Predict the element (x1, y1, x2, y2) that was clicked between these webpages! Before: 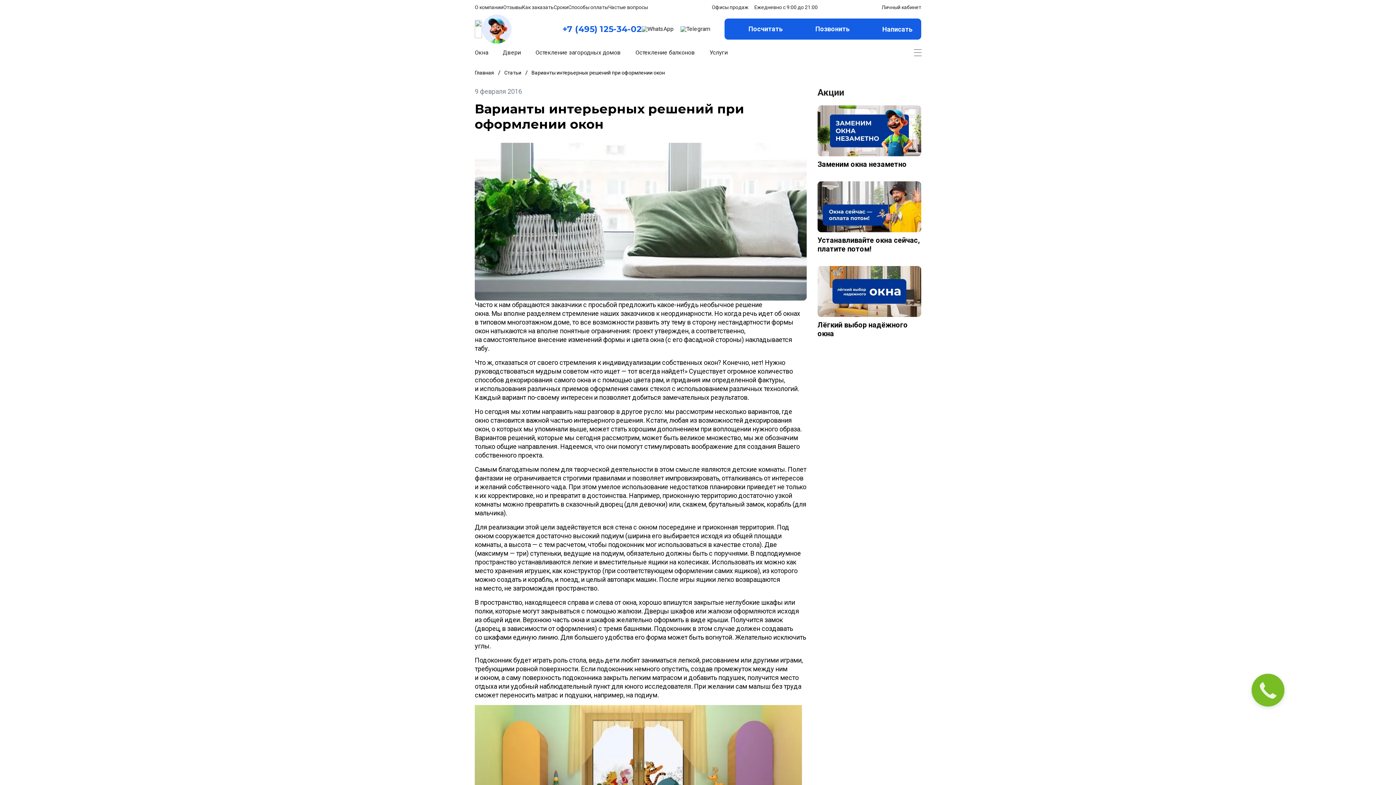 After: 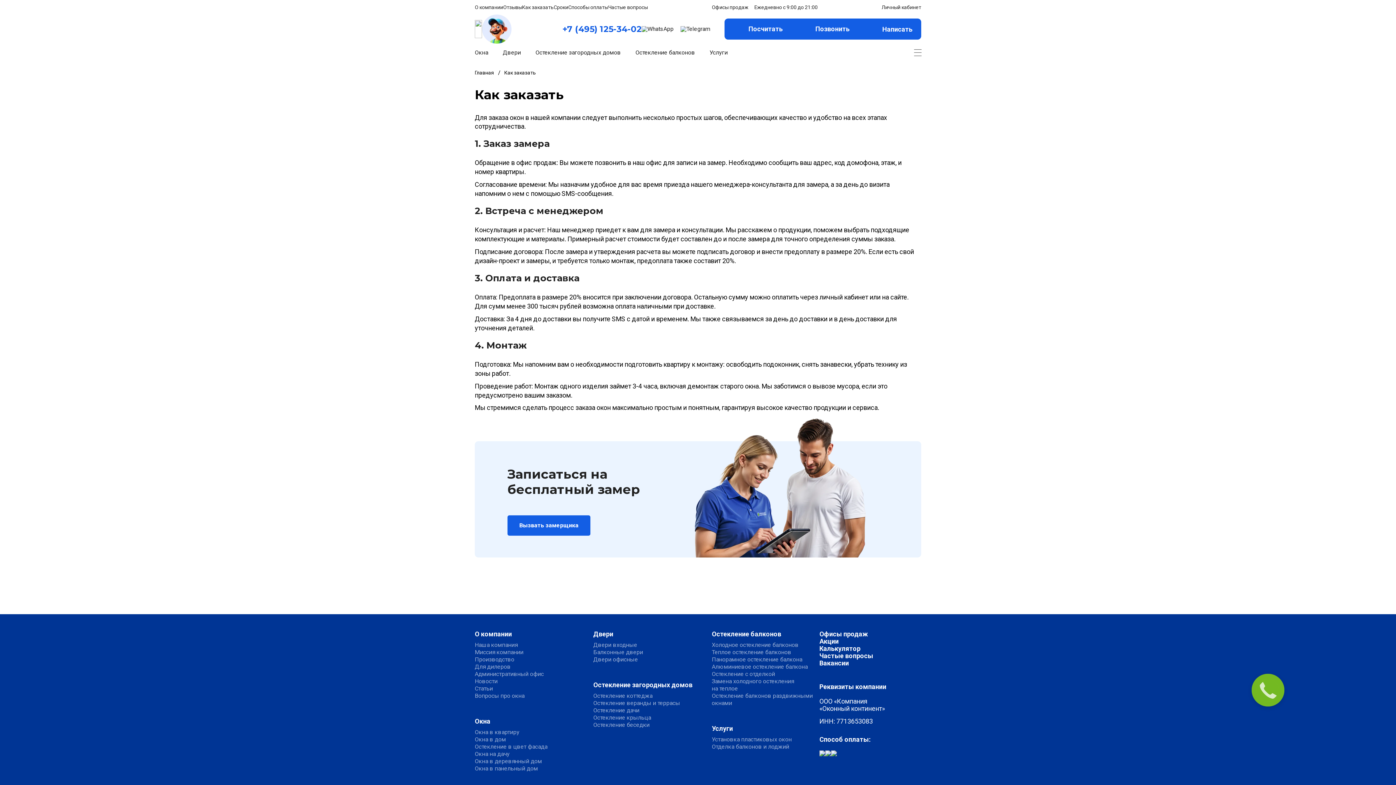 Action: bbox: (522, 3, 553, 10) label: Как заказать